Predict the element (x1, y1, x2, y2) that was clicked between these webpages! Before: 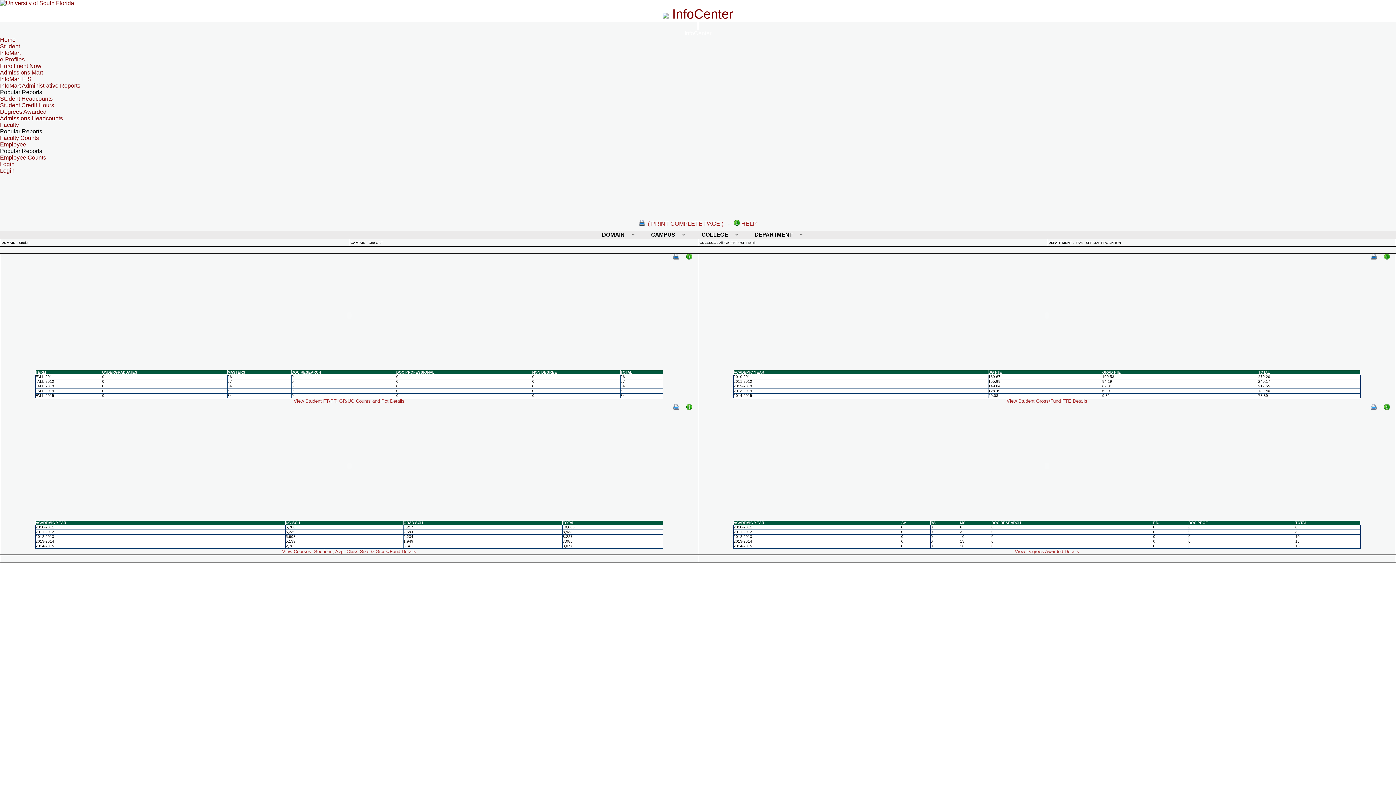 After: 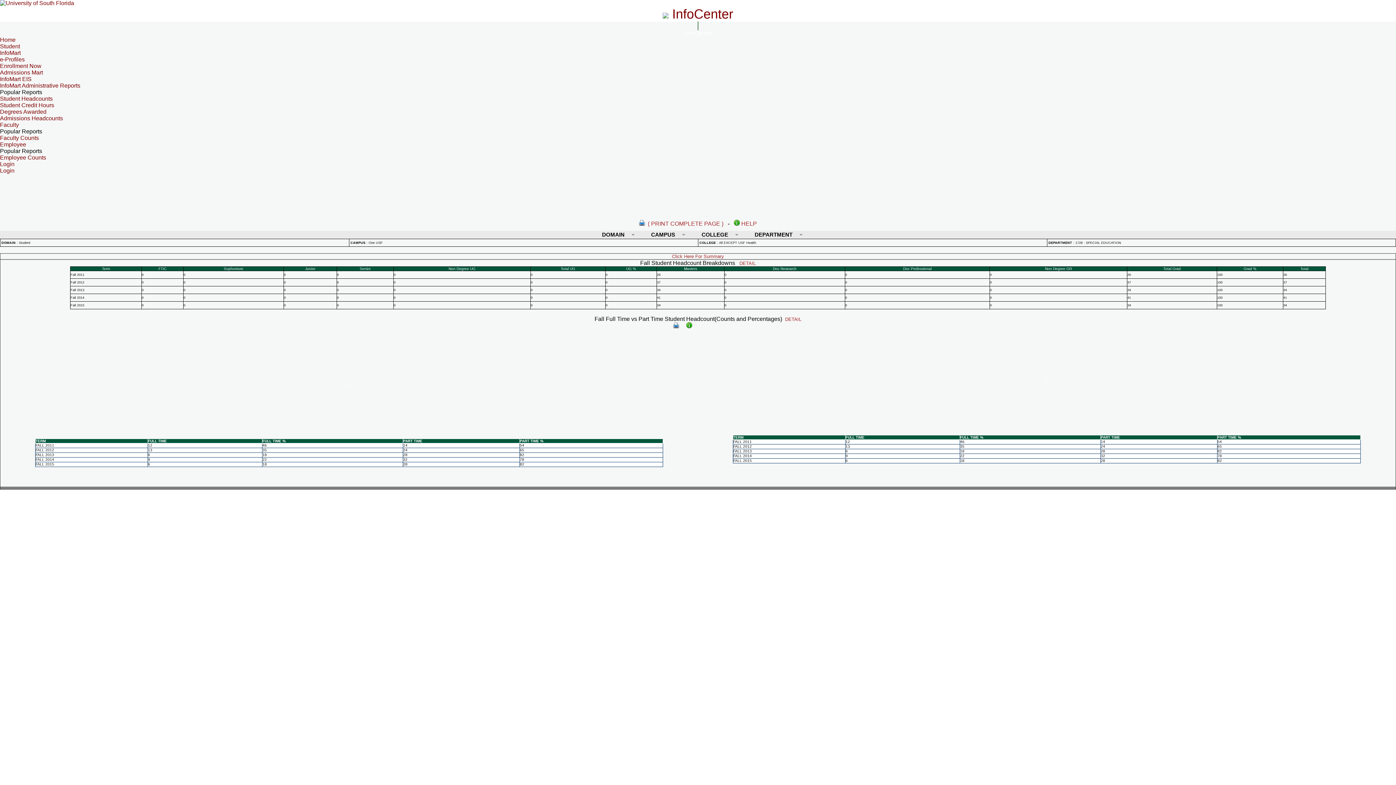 Action: bbox: (293, 397, 404, 404) label: View Student FT/PT, GR/UG Counts and Pct Details